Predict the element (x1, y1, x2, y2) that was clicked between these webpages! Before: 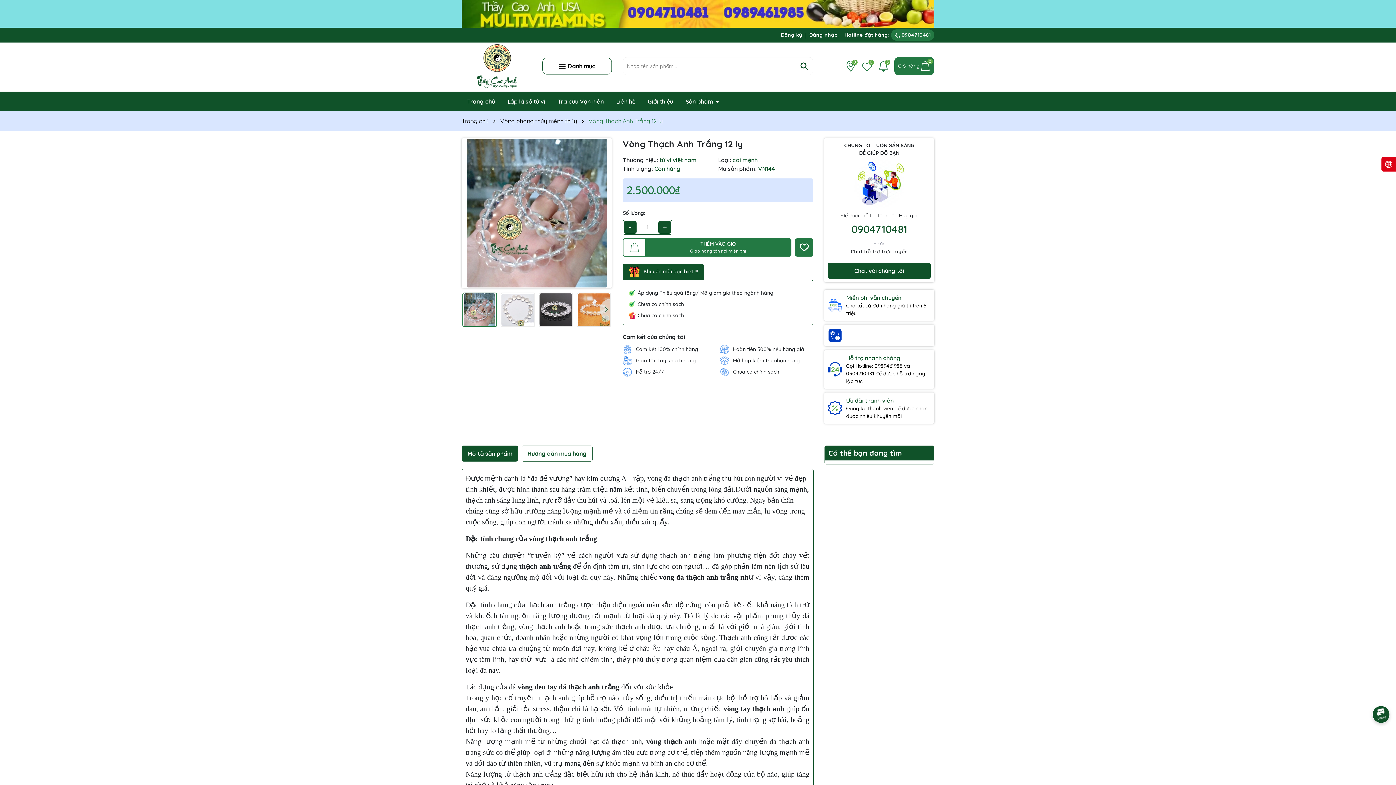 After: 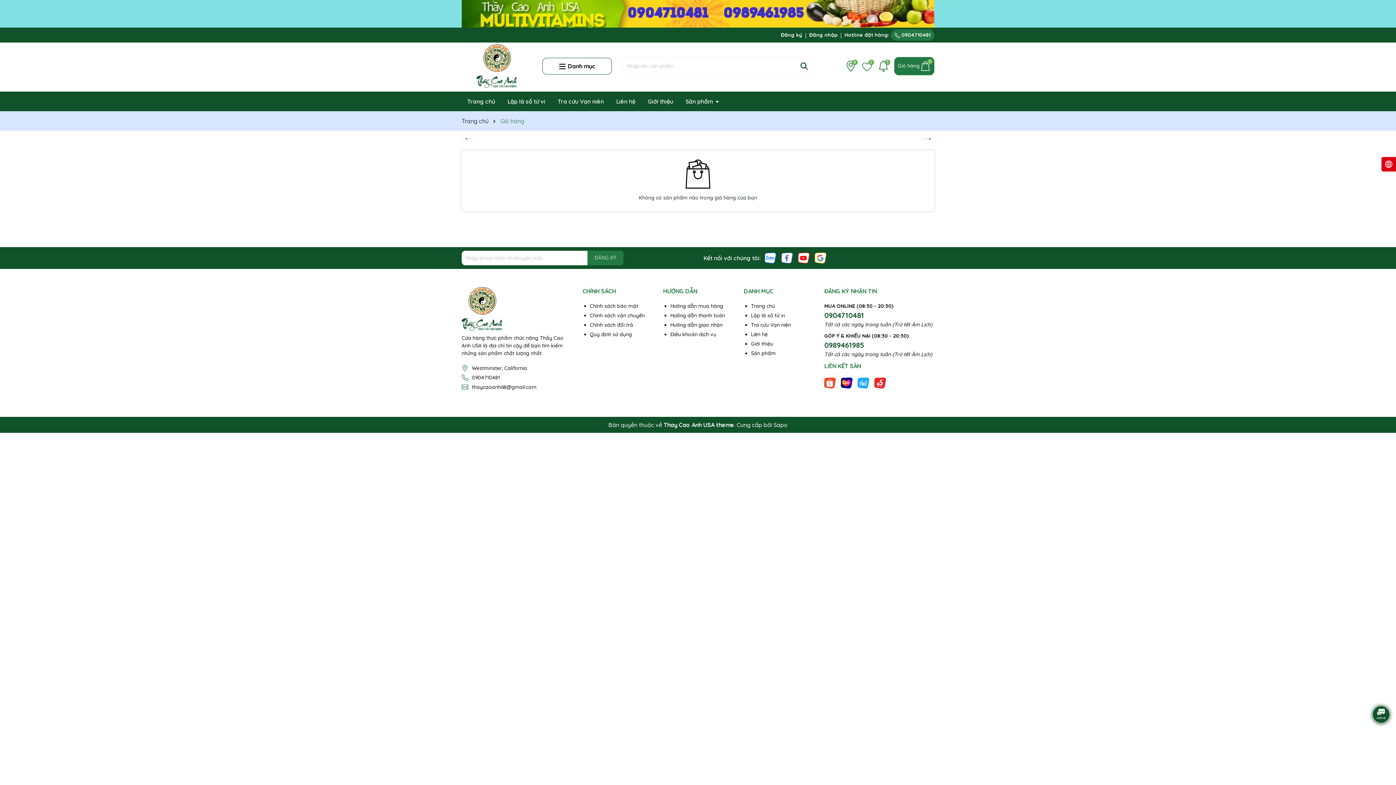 Action: bbox: (894, 56, 934, 75) label: Giỏ hàng
0